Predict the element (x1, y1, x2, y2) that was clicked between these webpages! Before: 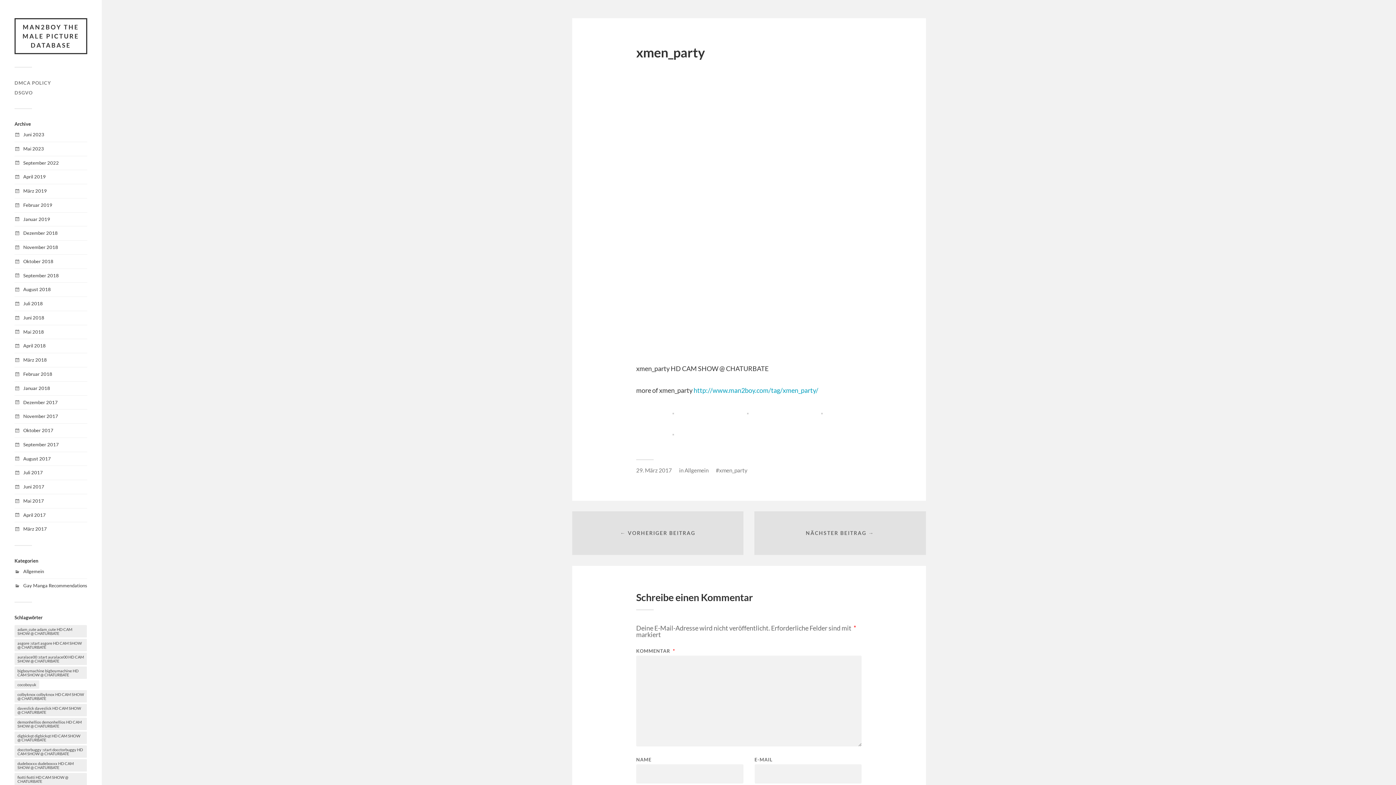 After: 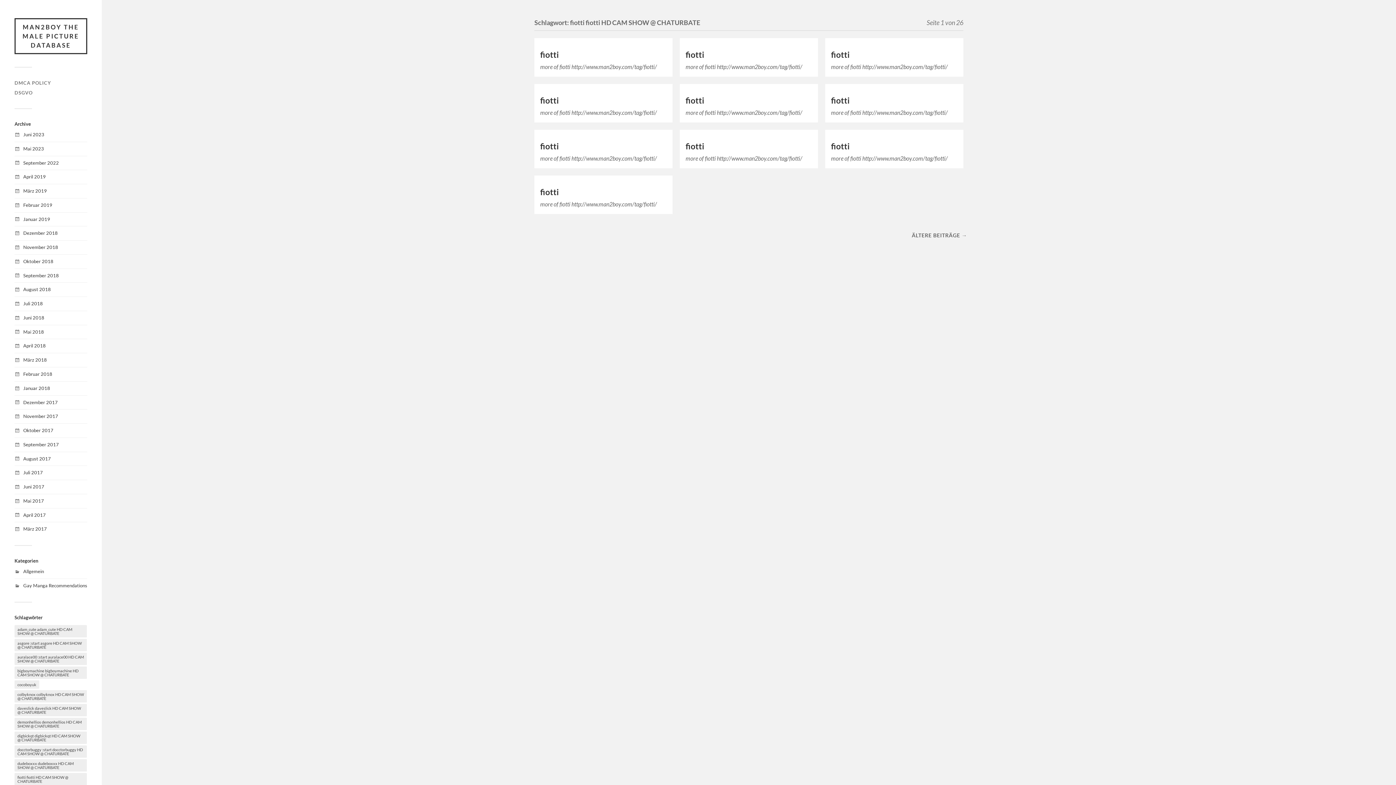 Action: bbox: (14, 773, 86, 785) label: fiotti fiotti HD CAM SHOW @ CHATURBATE (259 Einträge)